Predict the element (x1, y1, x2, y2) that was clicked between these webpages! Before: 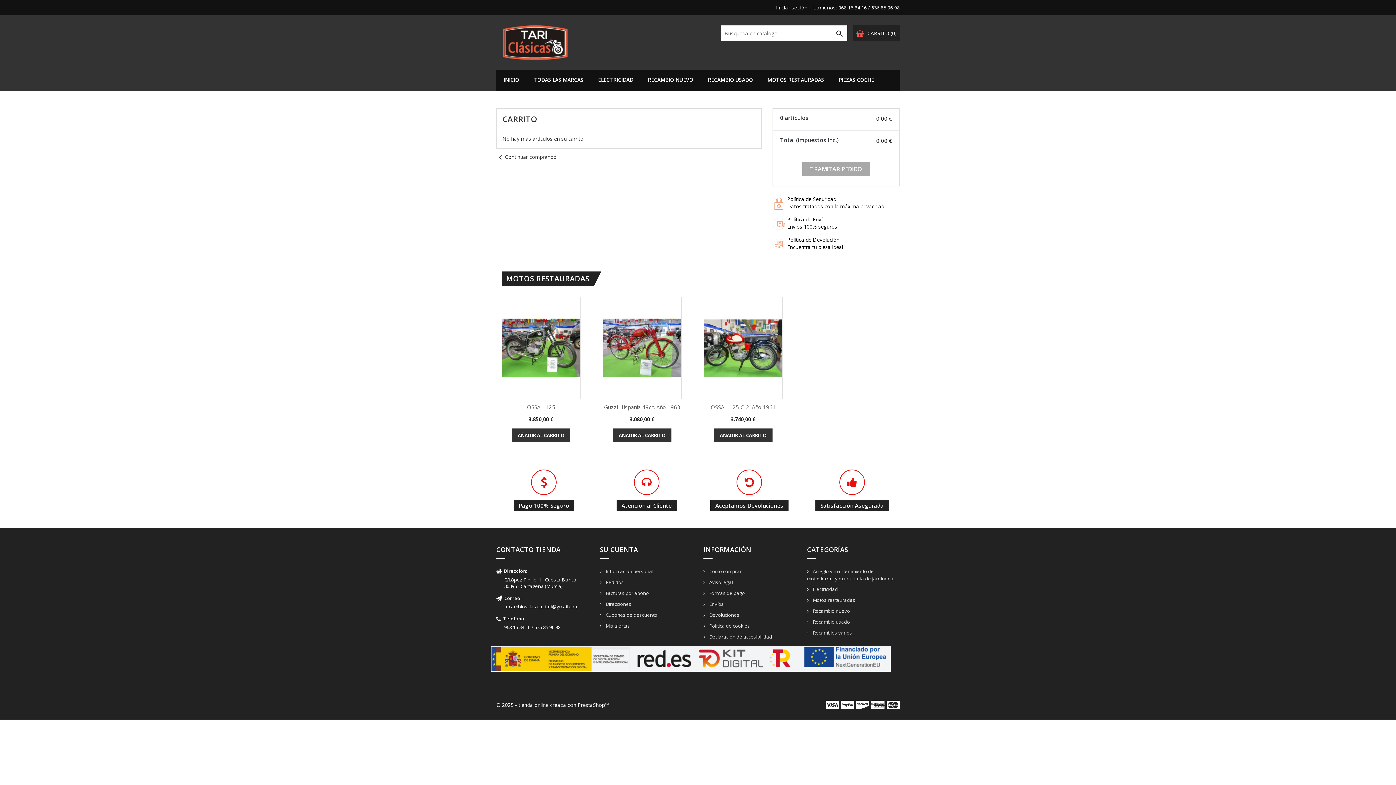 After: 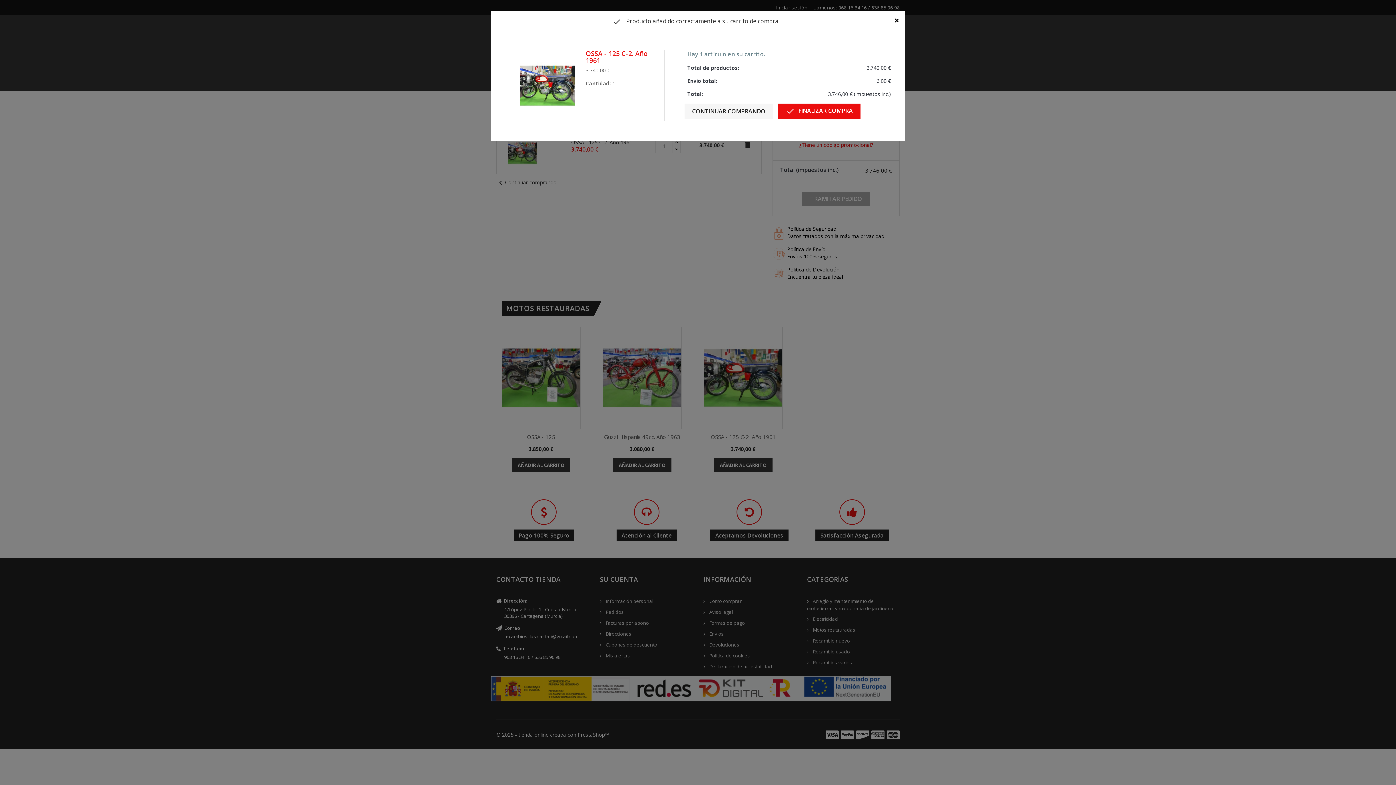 Action: bbox: (714, 428, 772, 442) label: AÑADIR AL CARRITO